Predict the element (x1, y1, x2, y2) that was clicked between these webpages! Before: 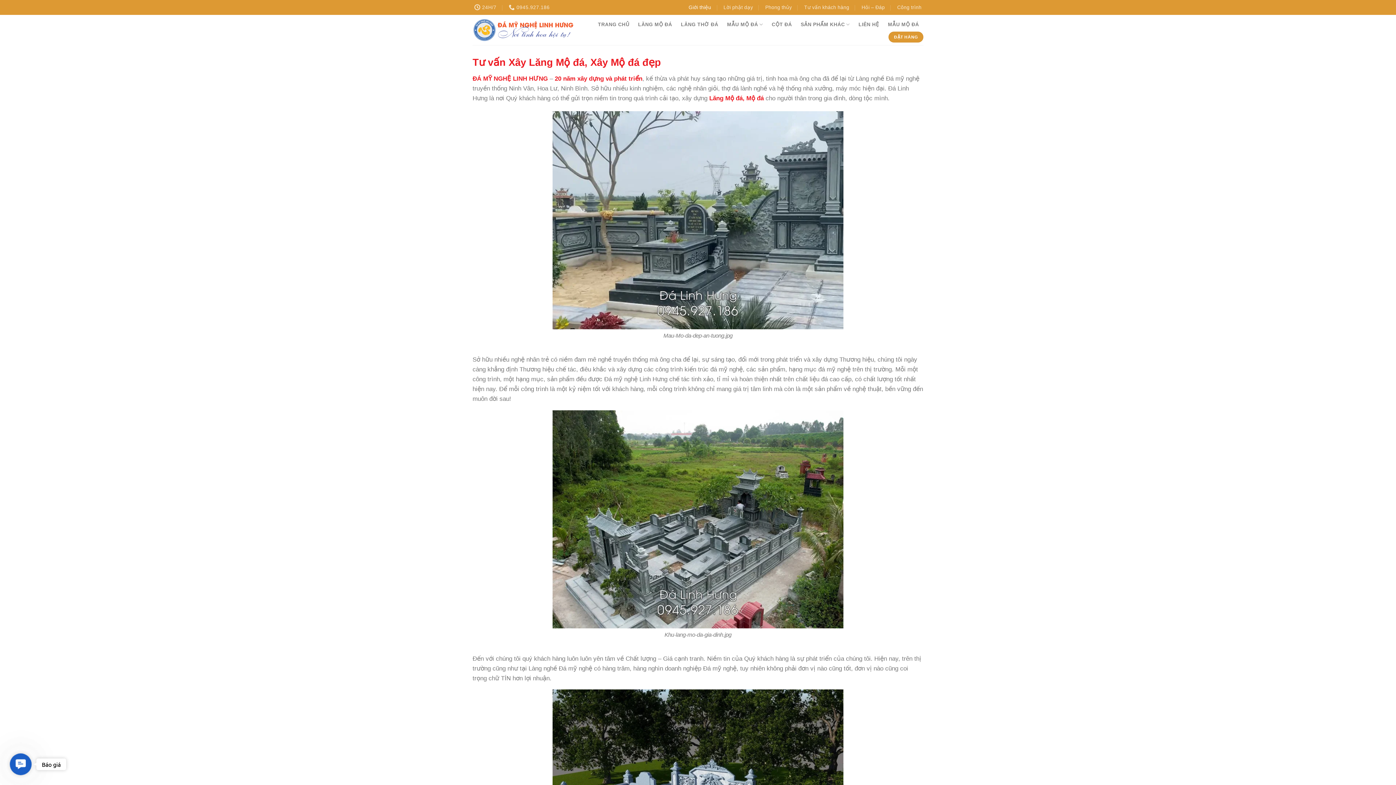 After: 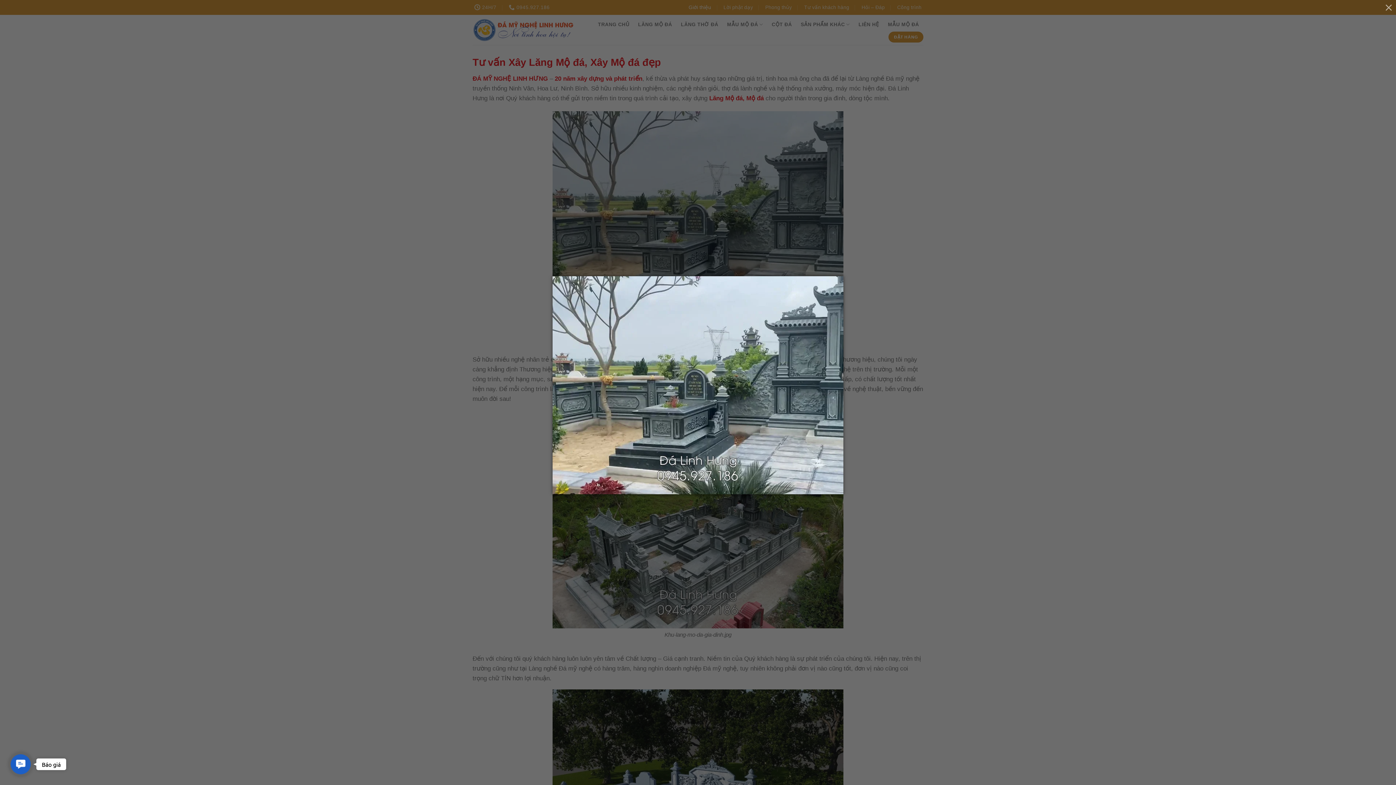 Action: bbox: (552, 216, 843, 223)